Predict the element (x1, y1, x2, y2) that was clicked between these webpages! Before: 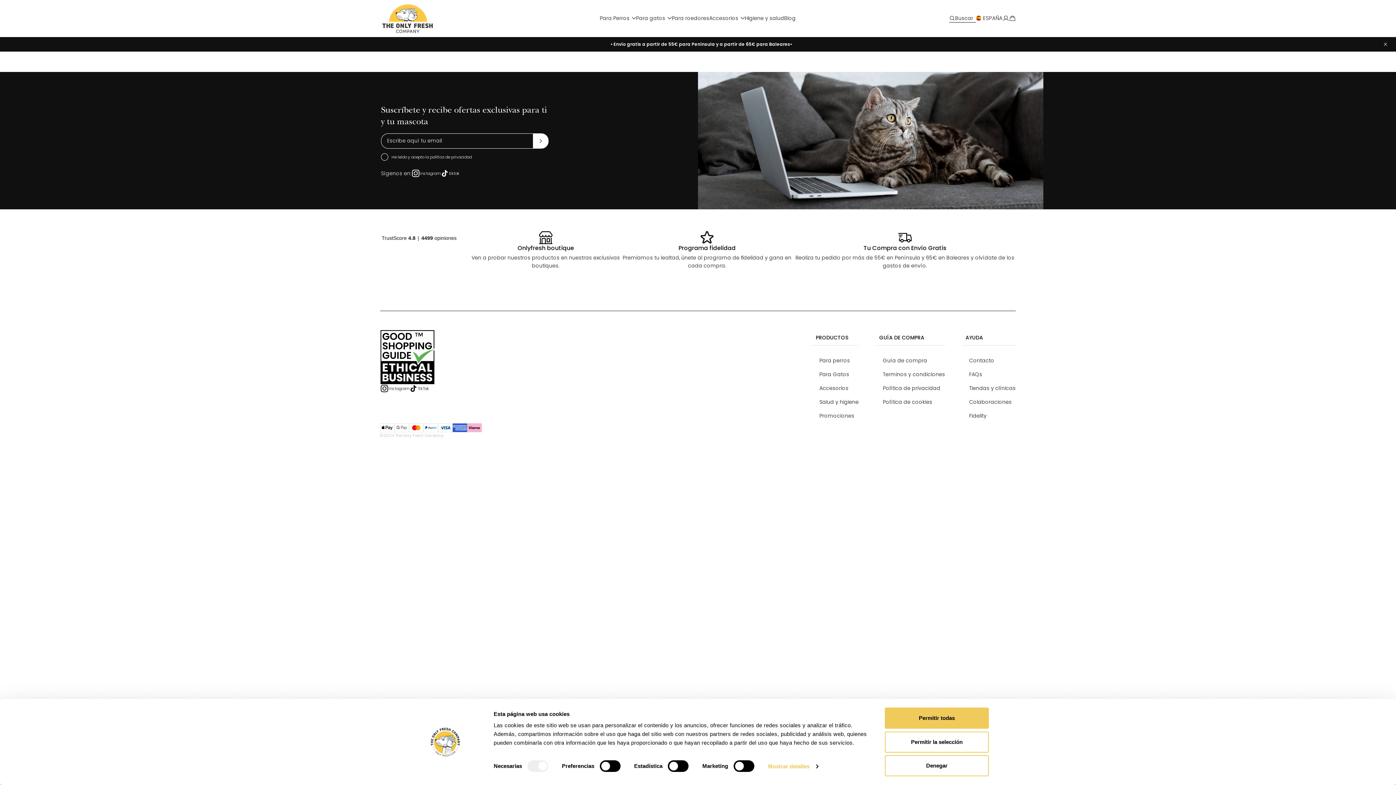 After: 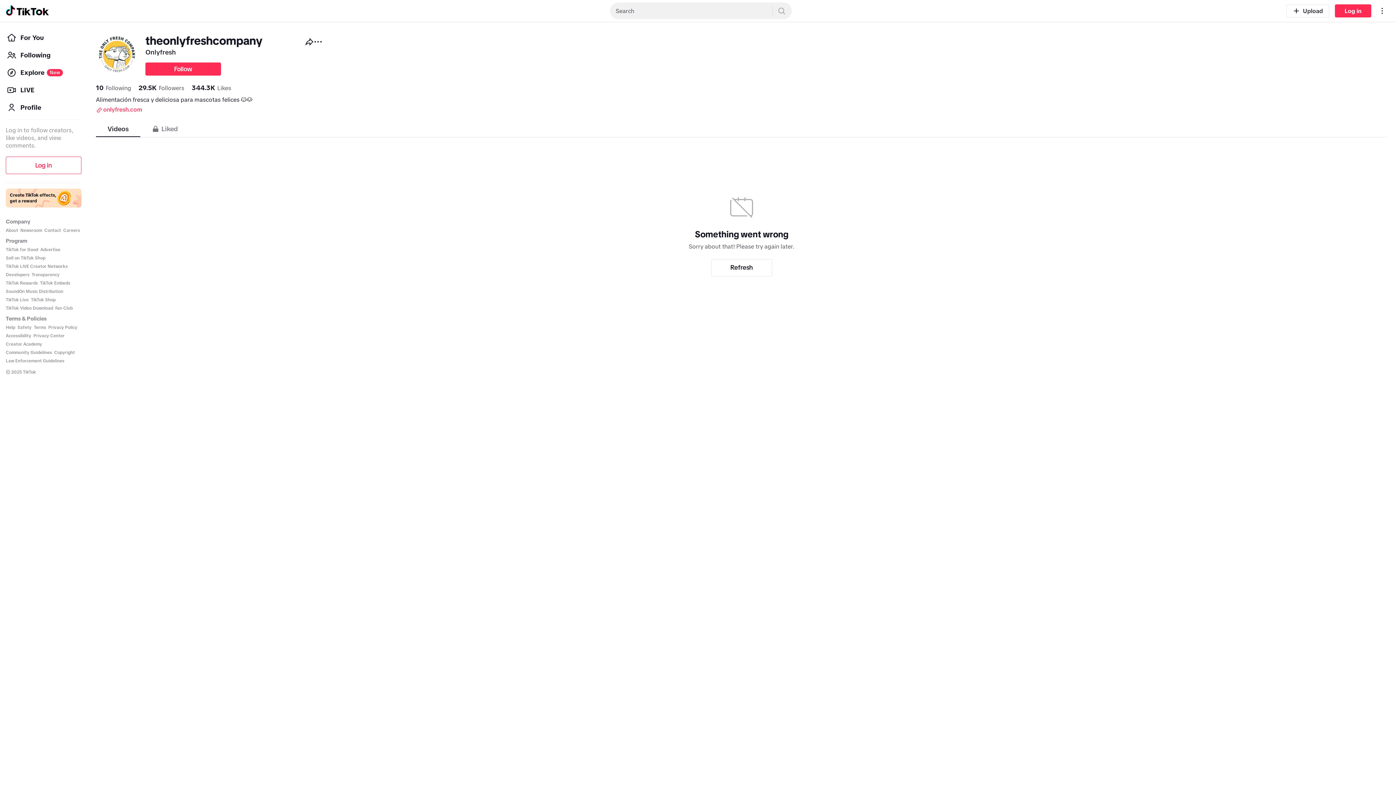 Action: bbox: (440, 169, 459, 177) label: tiktok